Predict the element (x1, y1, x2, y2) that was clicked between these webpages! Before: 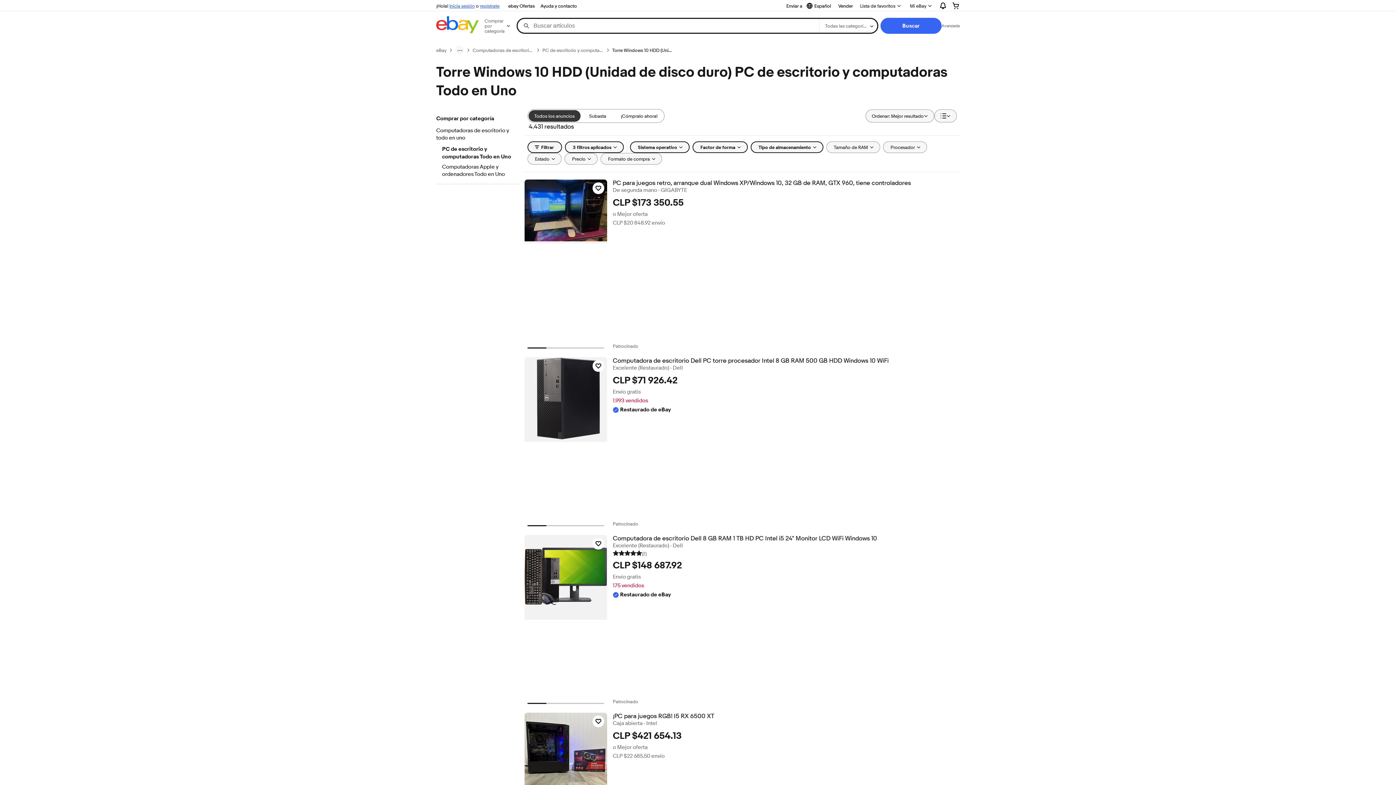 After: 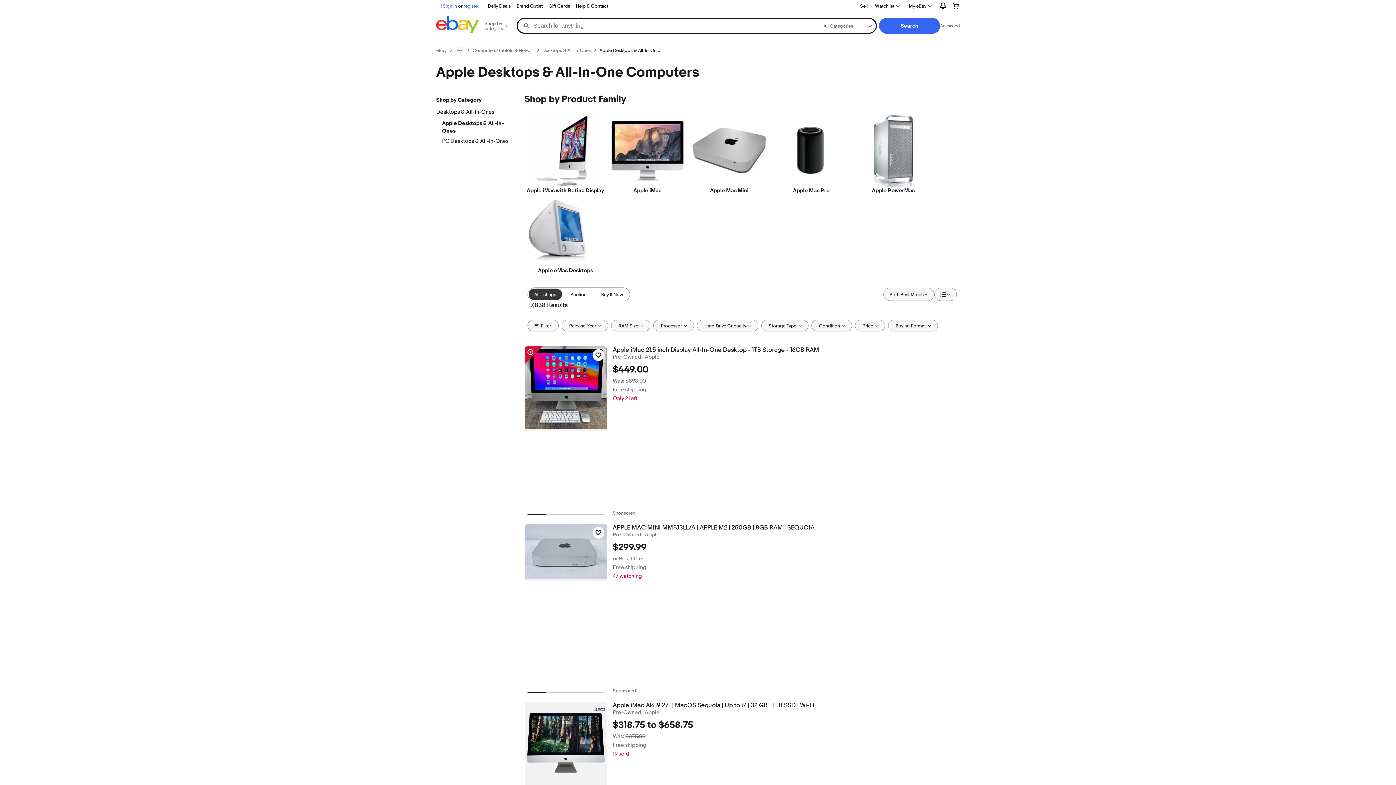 Action: bbox: (442, 163, 512, 178) label: Computadoras Apple y ordenadores Todo en Uno